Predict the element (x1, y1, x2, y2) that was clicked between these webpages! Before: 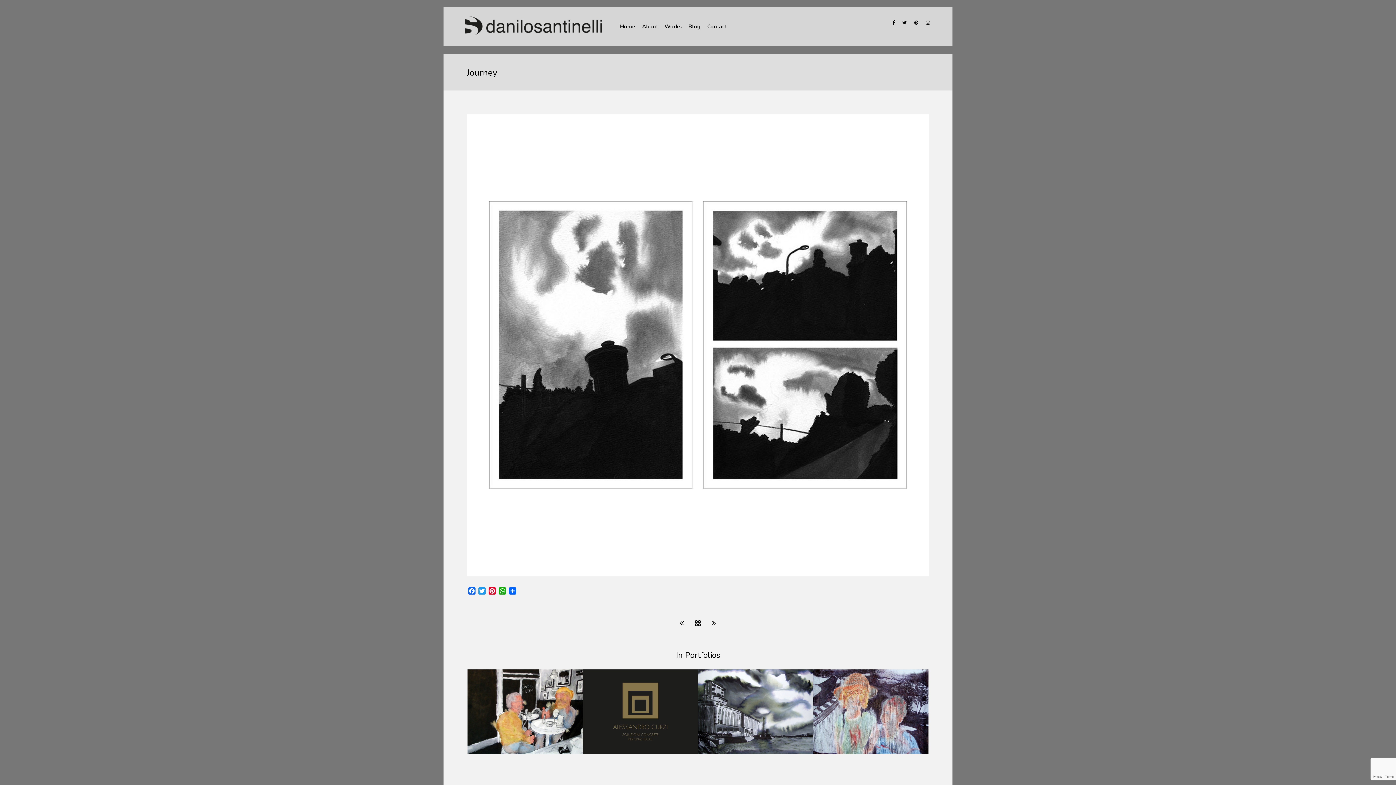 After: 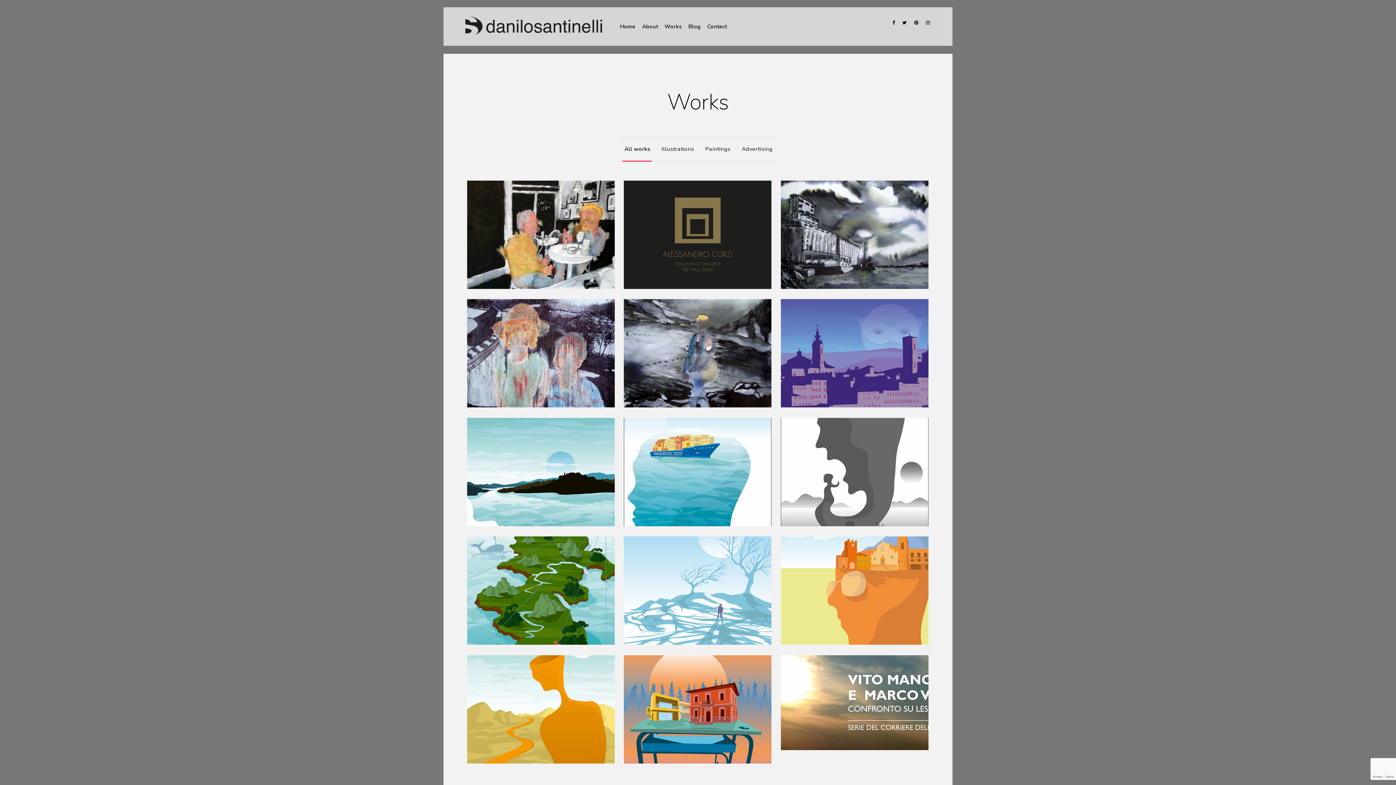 Action: bbox: (664, 7, 682, 46) label: Works